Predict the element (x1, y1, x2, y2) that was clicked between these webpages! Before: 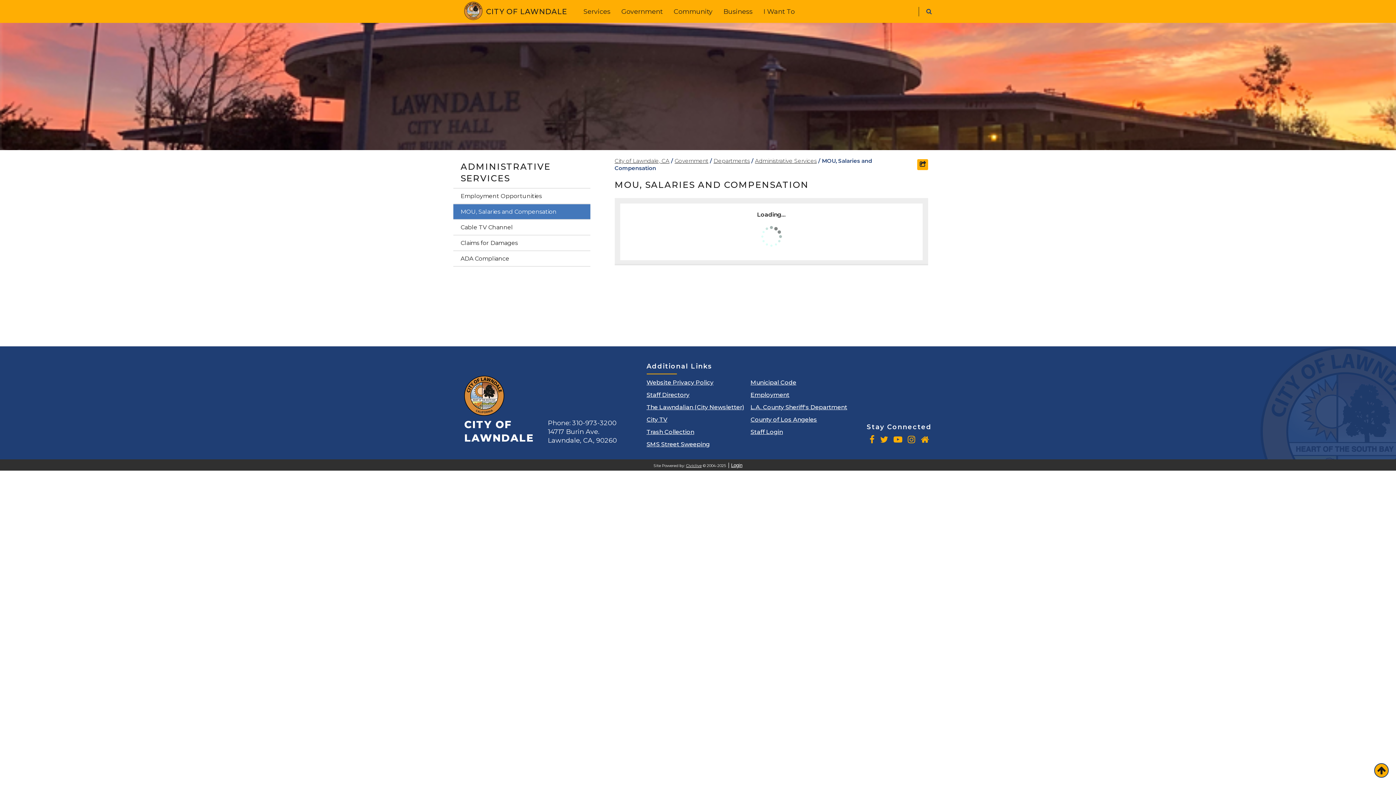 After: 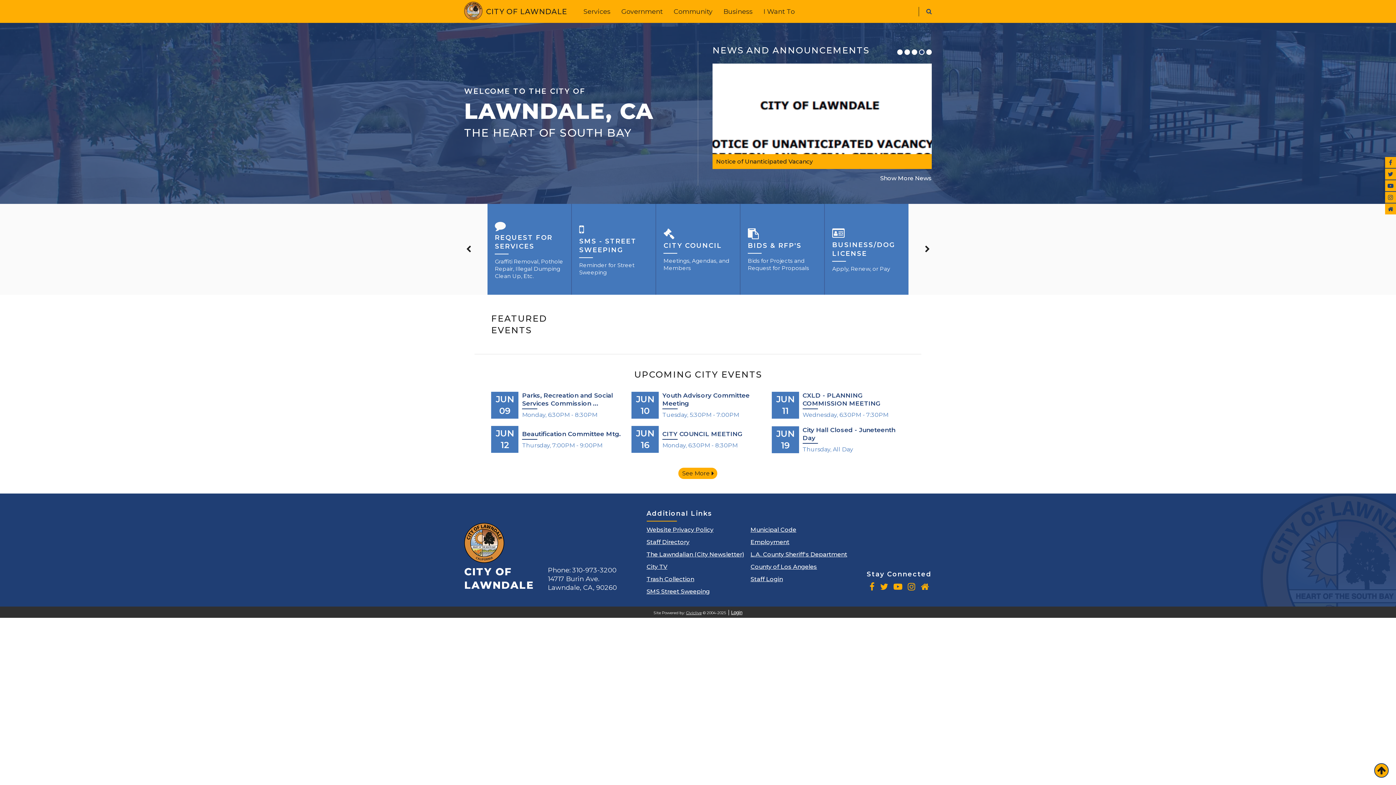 Action: label: CITY OF LAWNDALE bbox: (464, 376, 537, 445)